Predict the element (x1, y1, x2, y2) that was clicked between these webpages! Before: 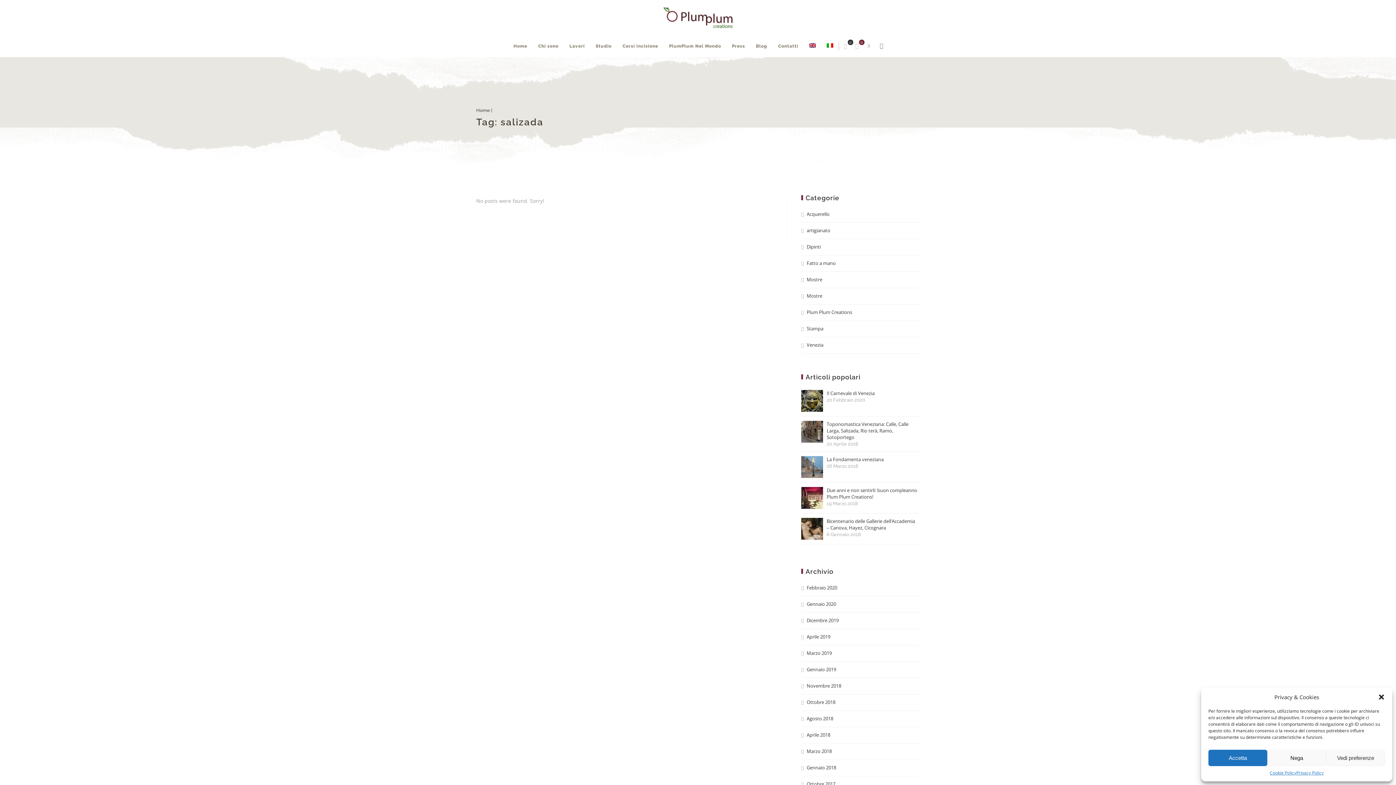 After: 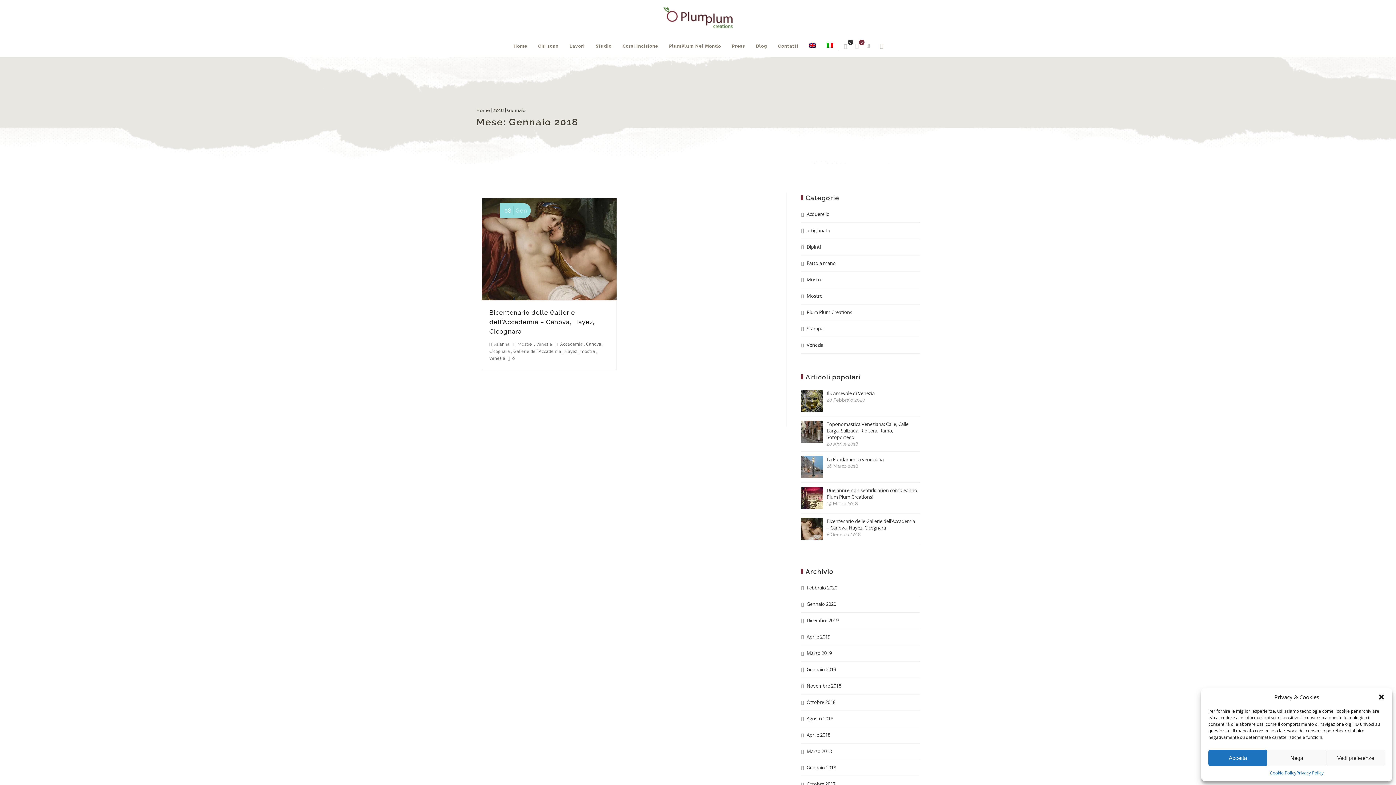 Action: label: Gennaio 2018 bbox: (801, 764, 836, 772)